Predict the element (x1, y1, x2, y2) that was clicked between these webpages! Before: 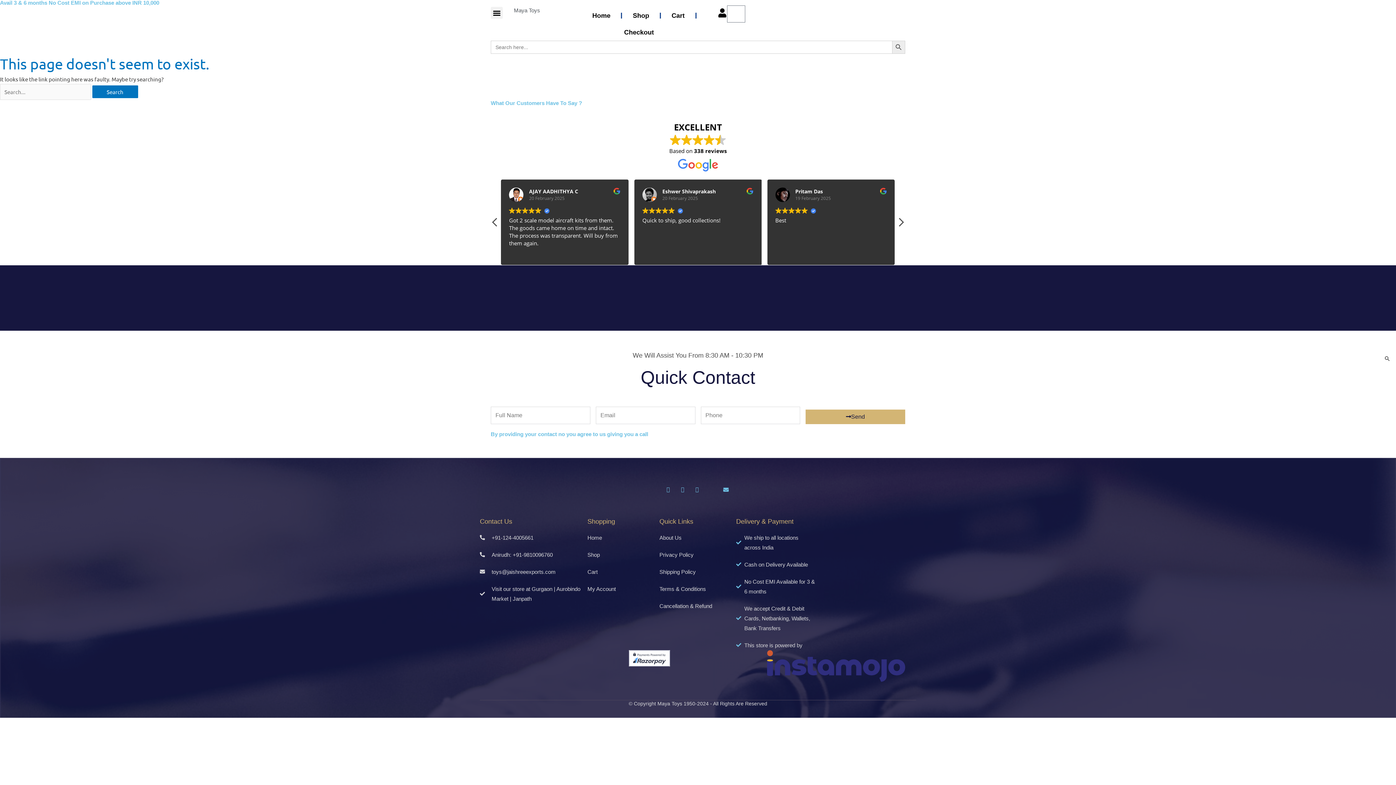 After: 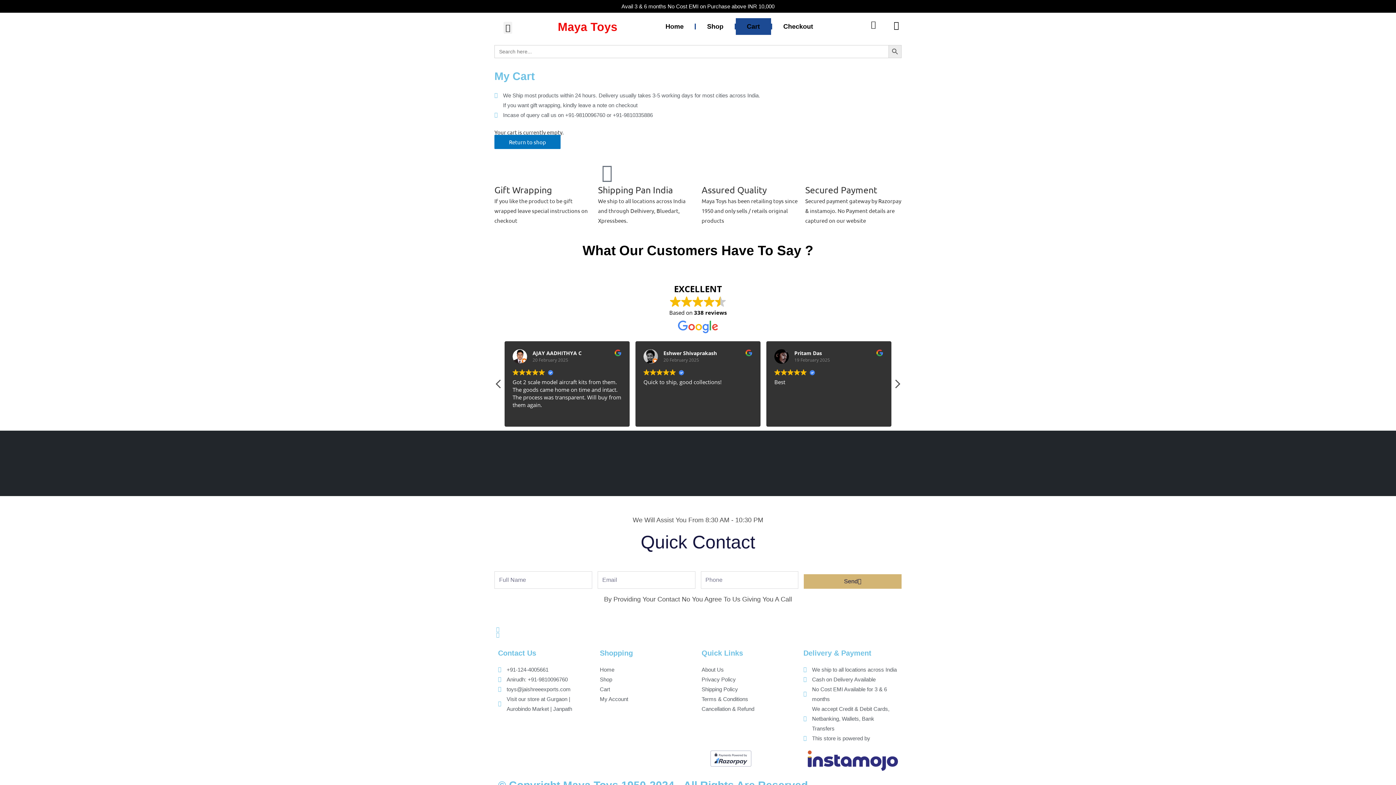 Action: label: Cart bbox: (587, 567, 659, 576)